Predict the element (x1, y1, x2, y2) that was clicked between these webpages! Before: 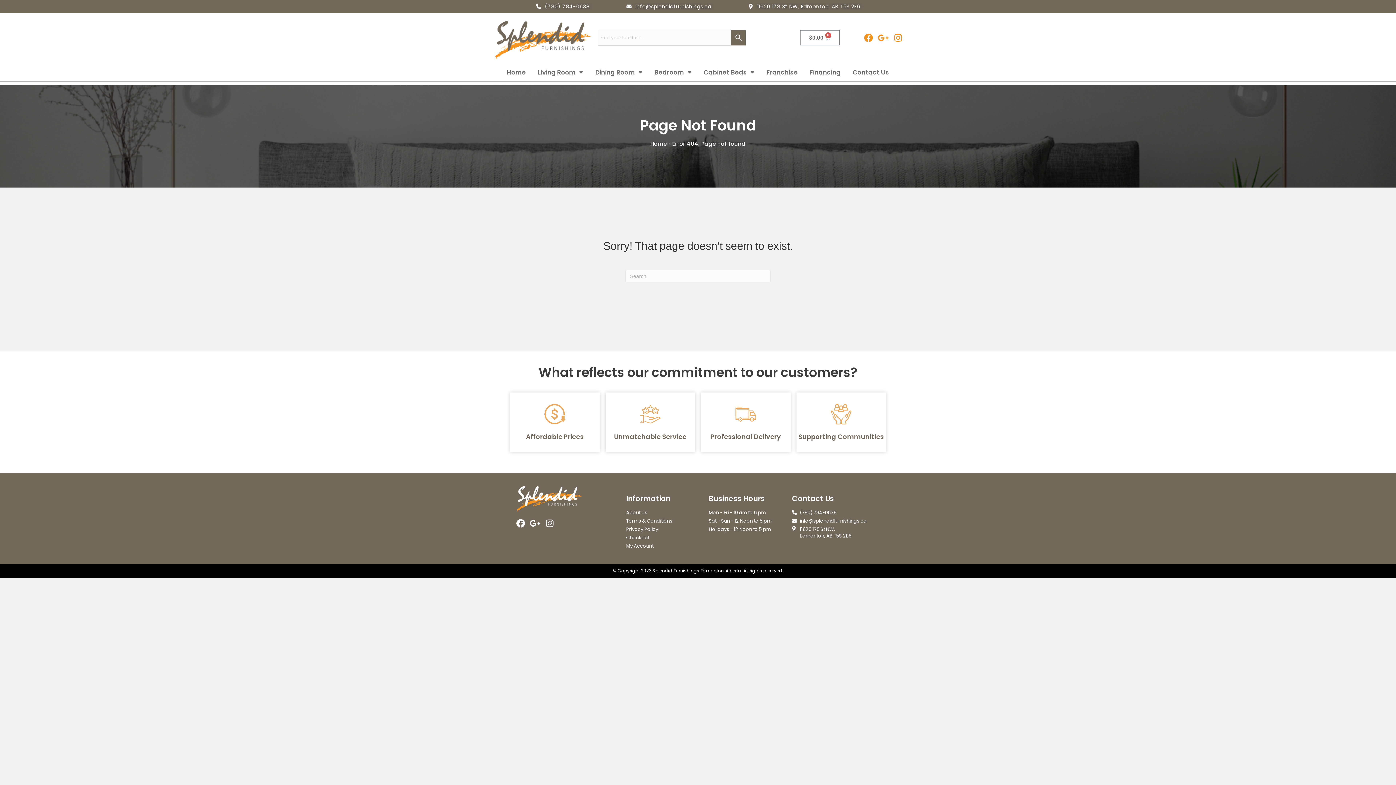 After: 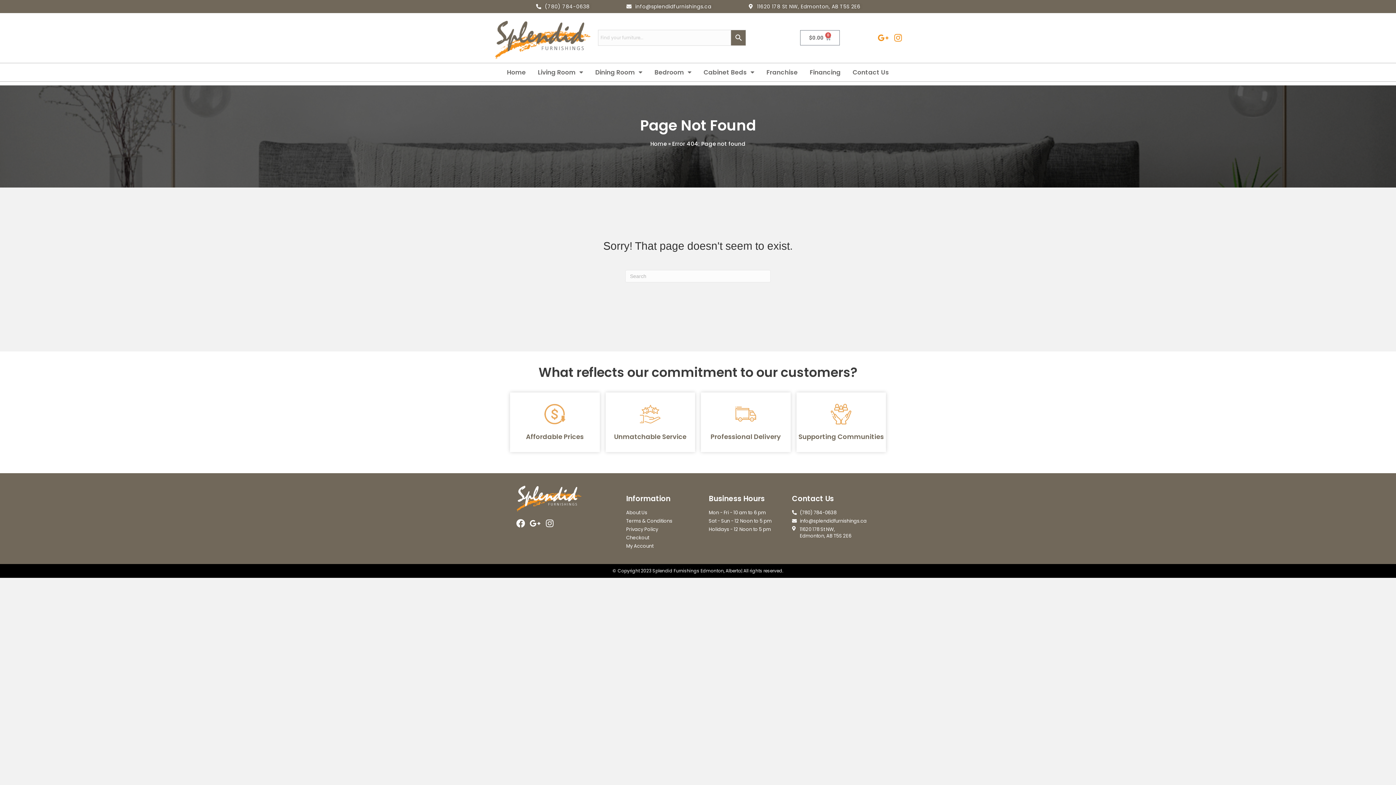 Action: label: Facebook-f bbox: (863, 32, 873, 43)